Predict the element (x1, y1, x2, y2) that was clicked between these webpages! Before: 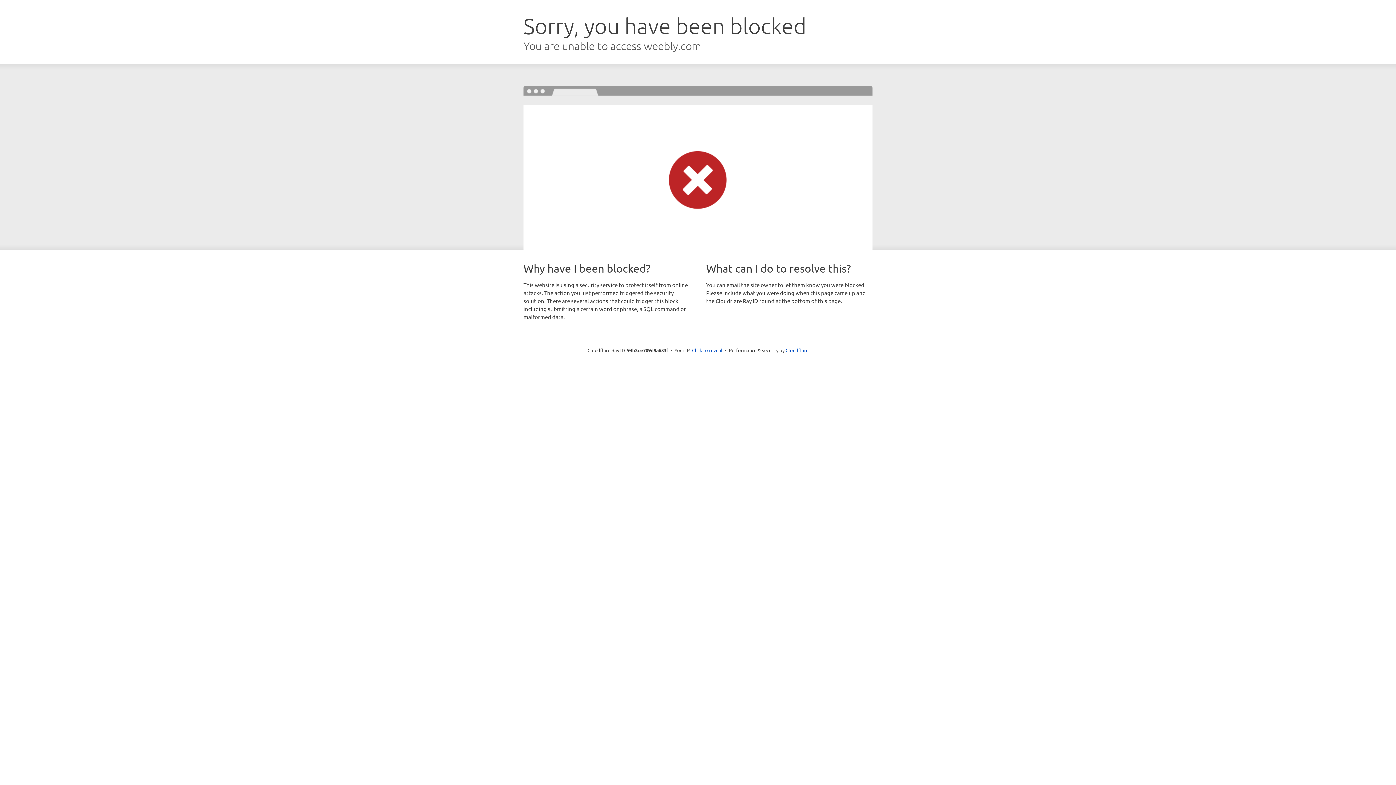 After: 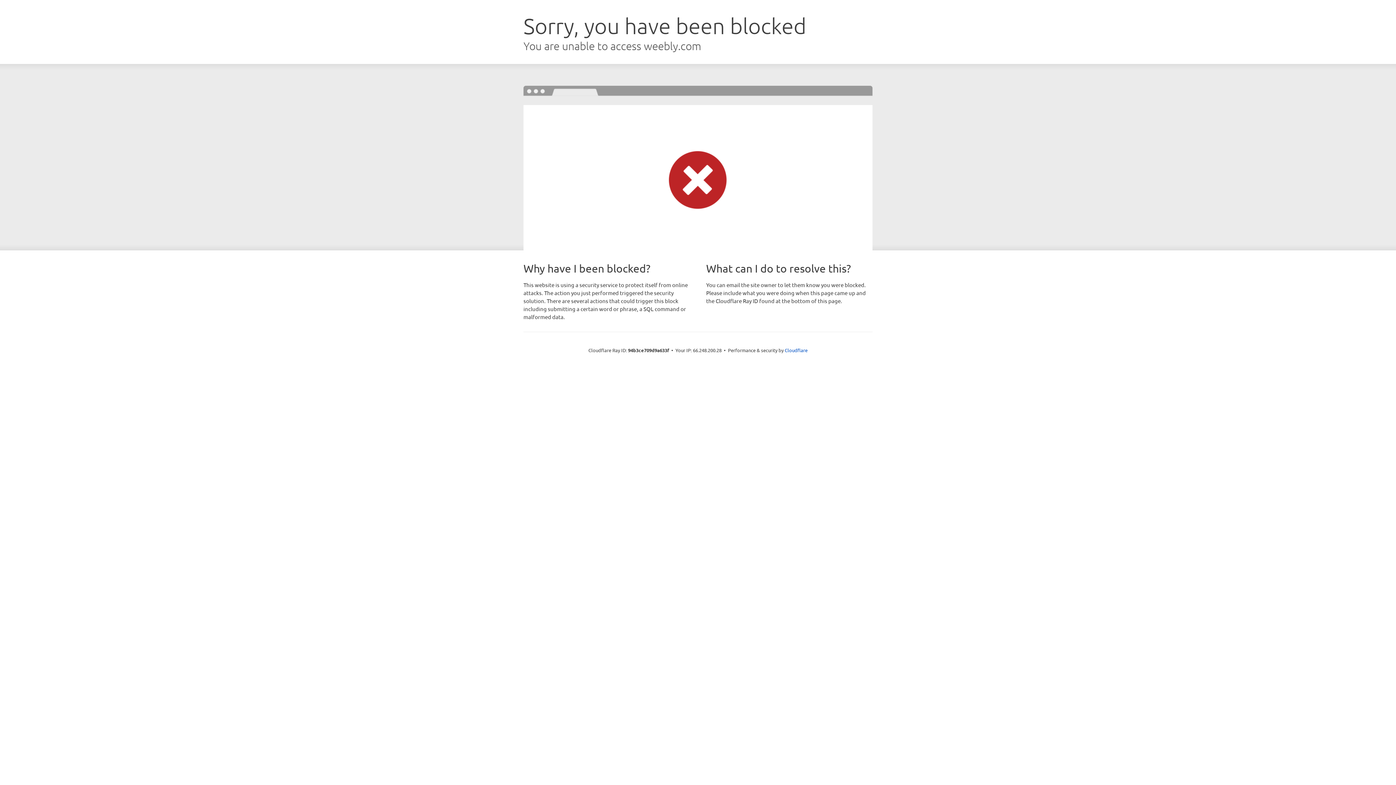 Action: label: Click to reveal bbox: (692, 346, 722, 353)